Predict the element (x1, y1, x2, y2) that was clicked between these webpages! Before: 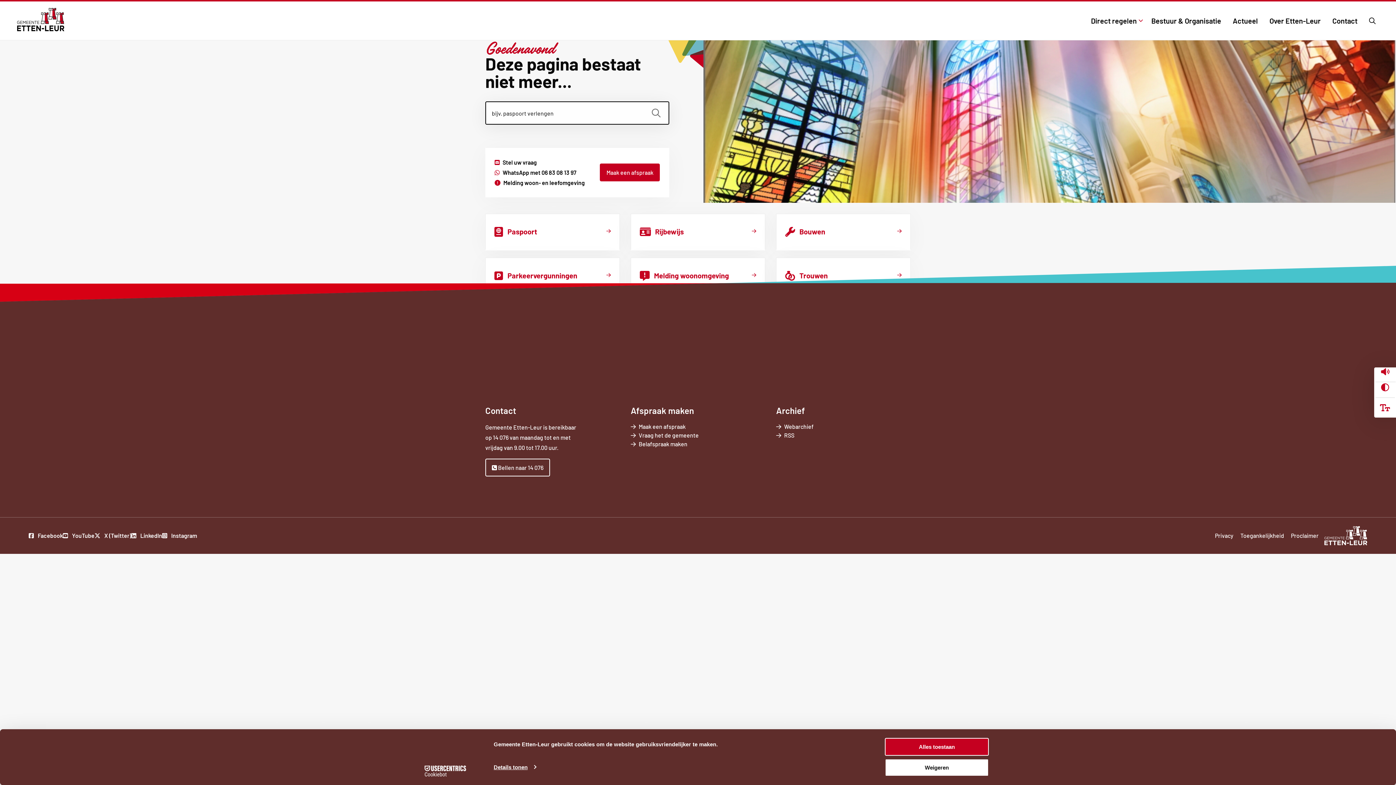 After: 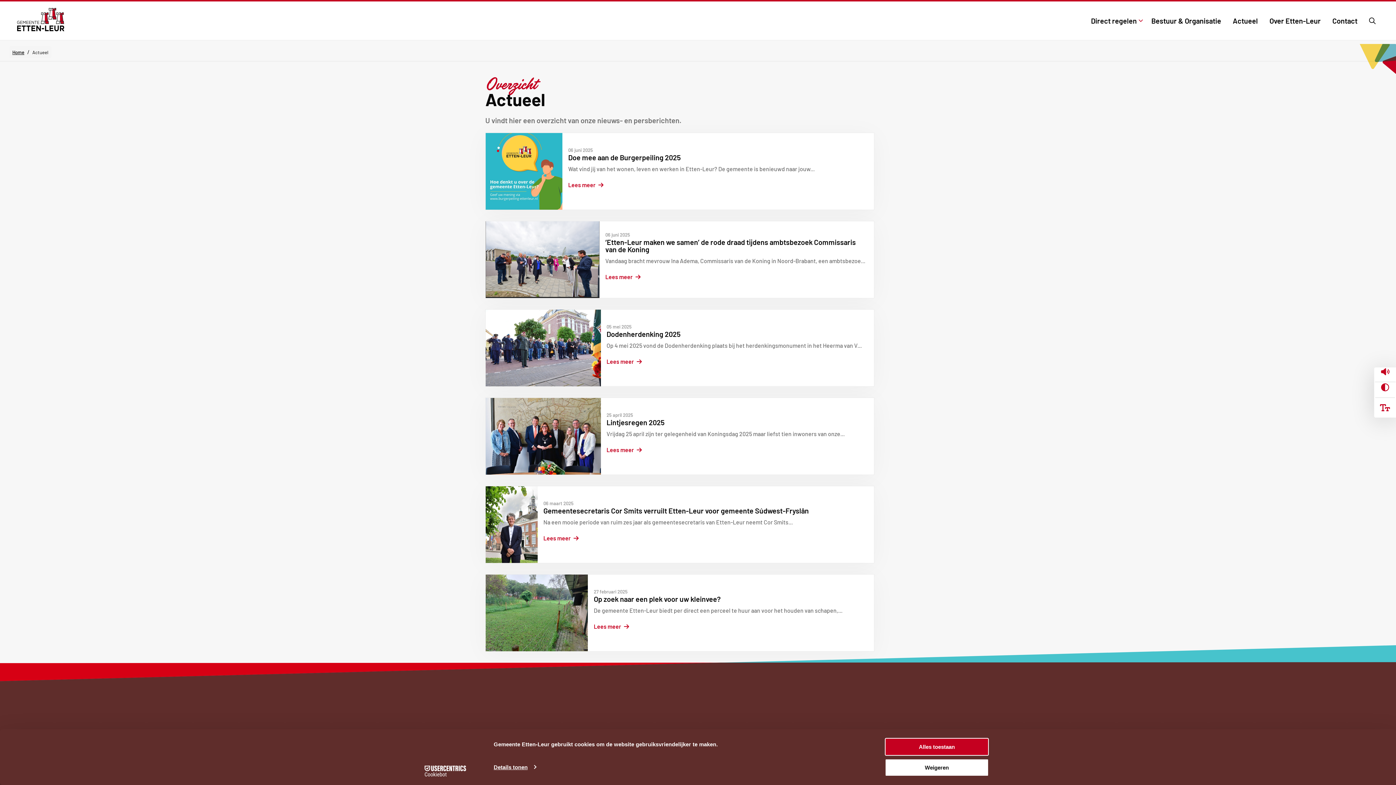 Action: label: Actueel bbox: (1227, 7, 1264, 34)